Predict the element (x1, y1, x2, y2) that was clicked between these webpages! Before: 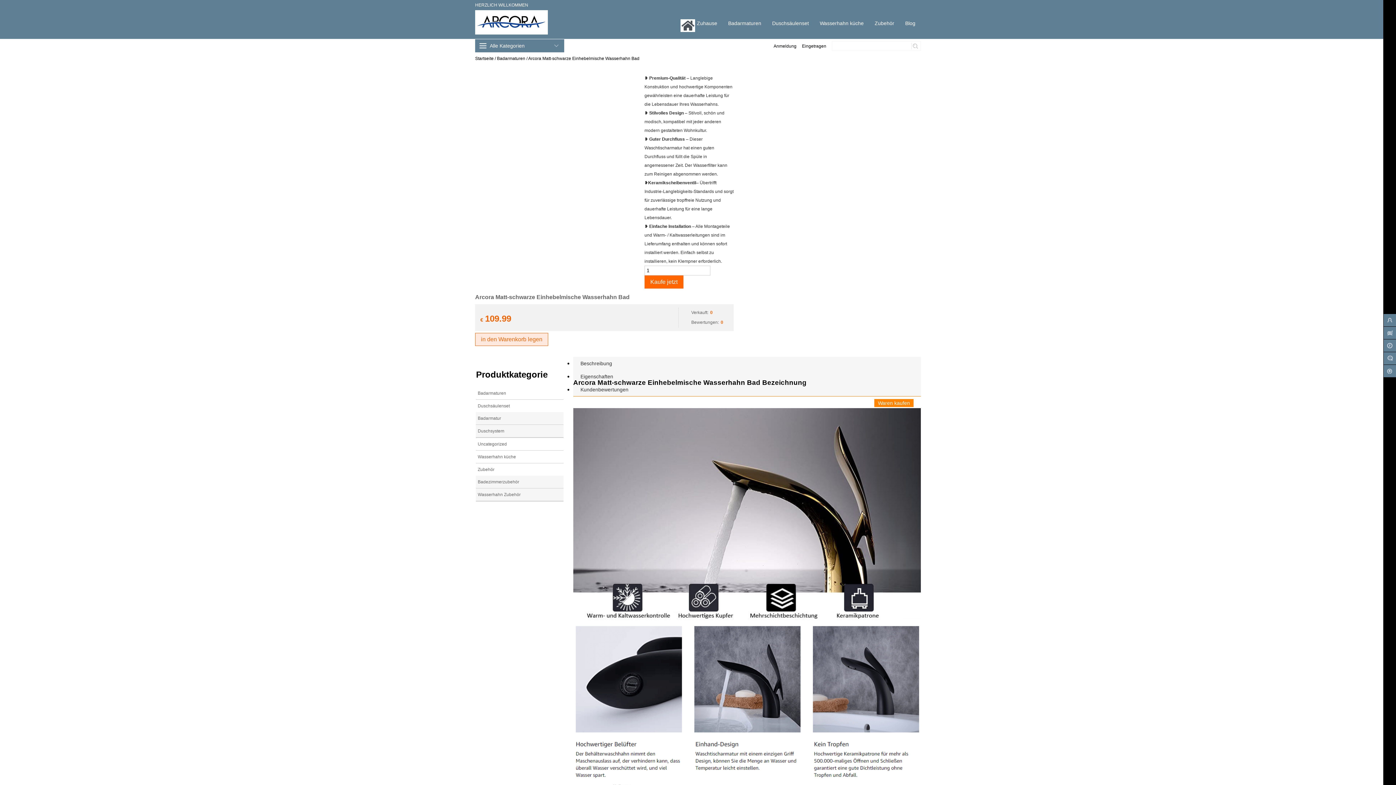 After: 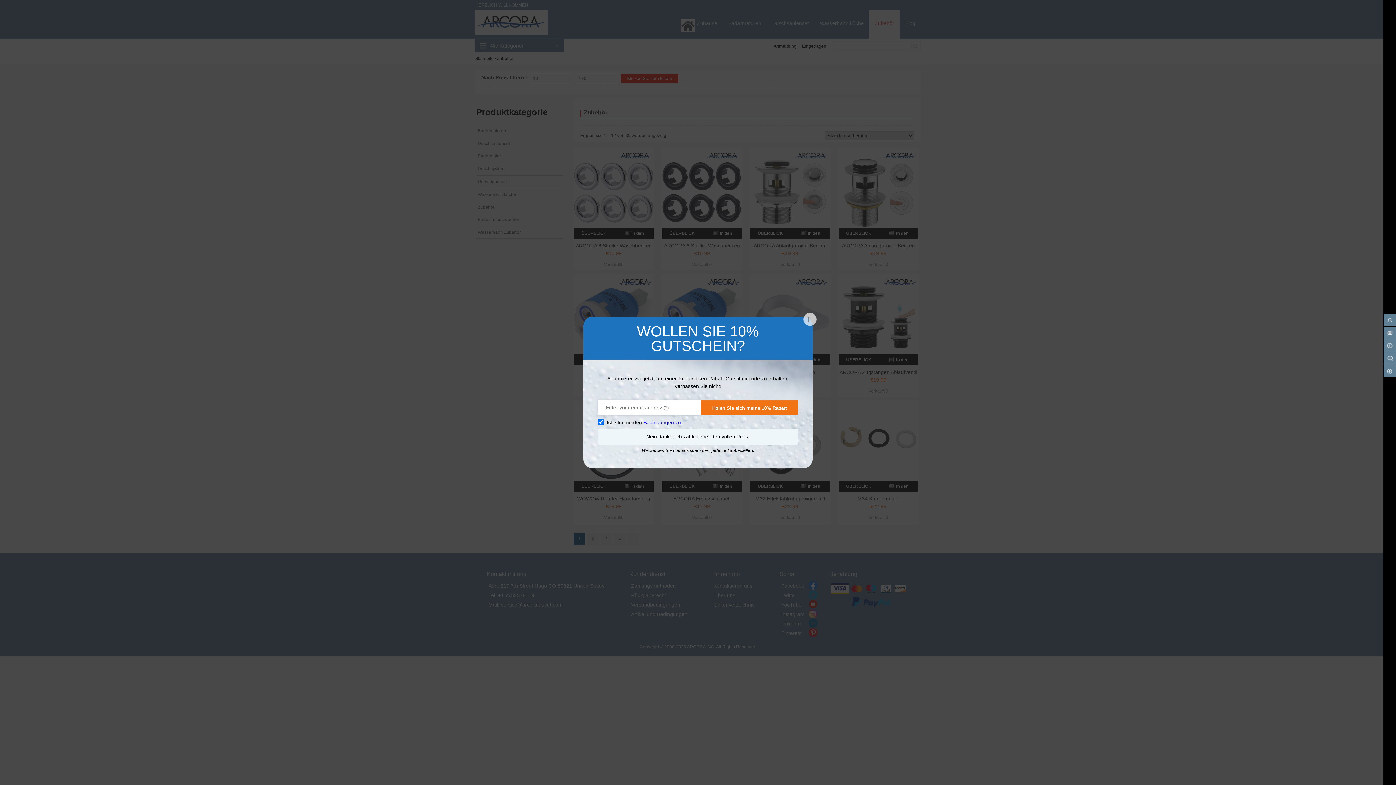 Action: bbox: (476, 463, 563, 475) label: Zubehör